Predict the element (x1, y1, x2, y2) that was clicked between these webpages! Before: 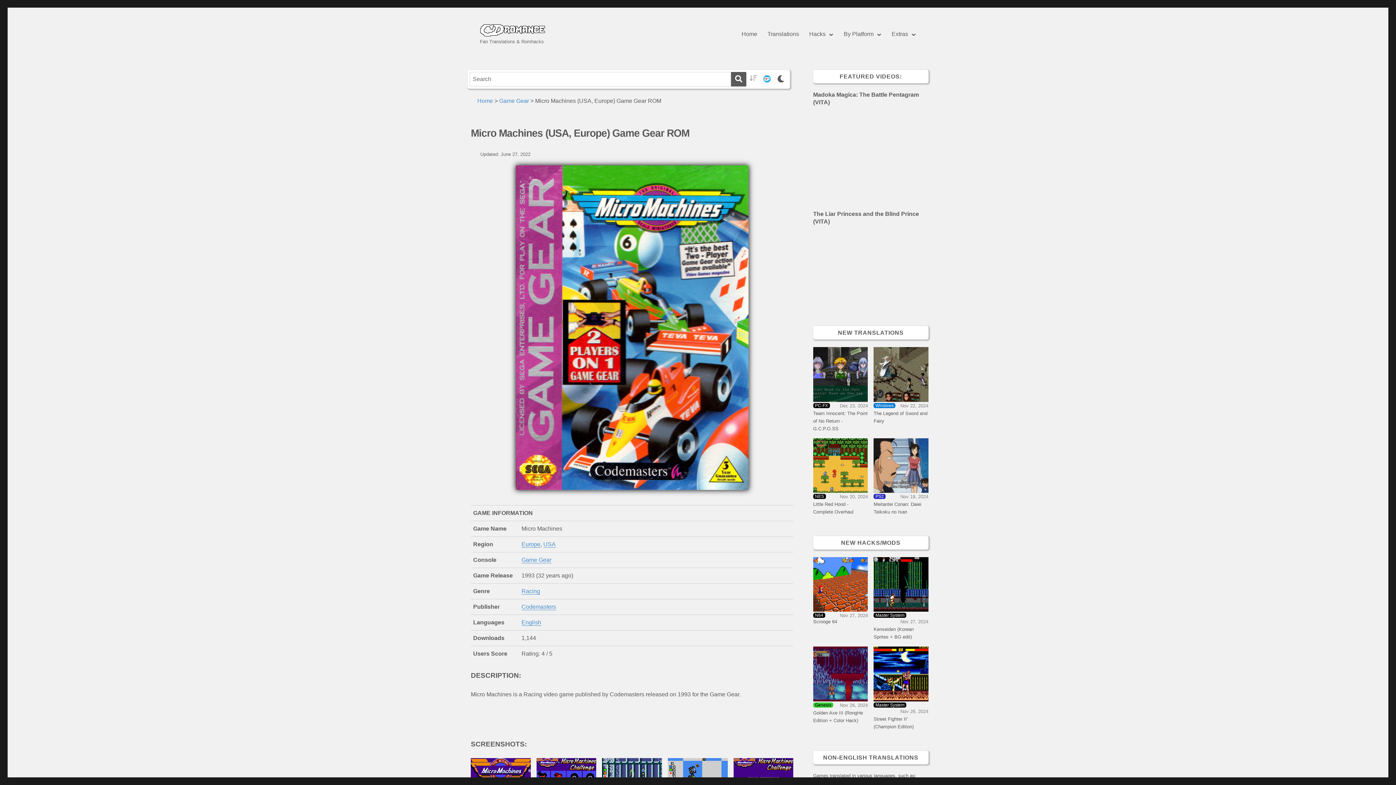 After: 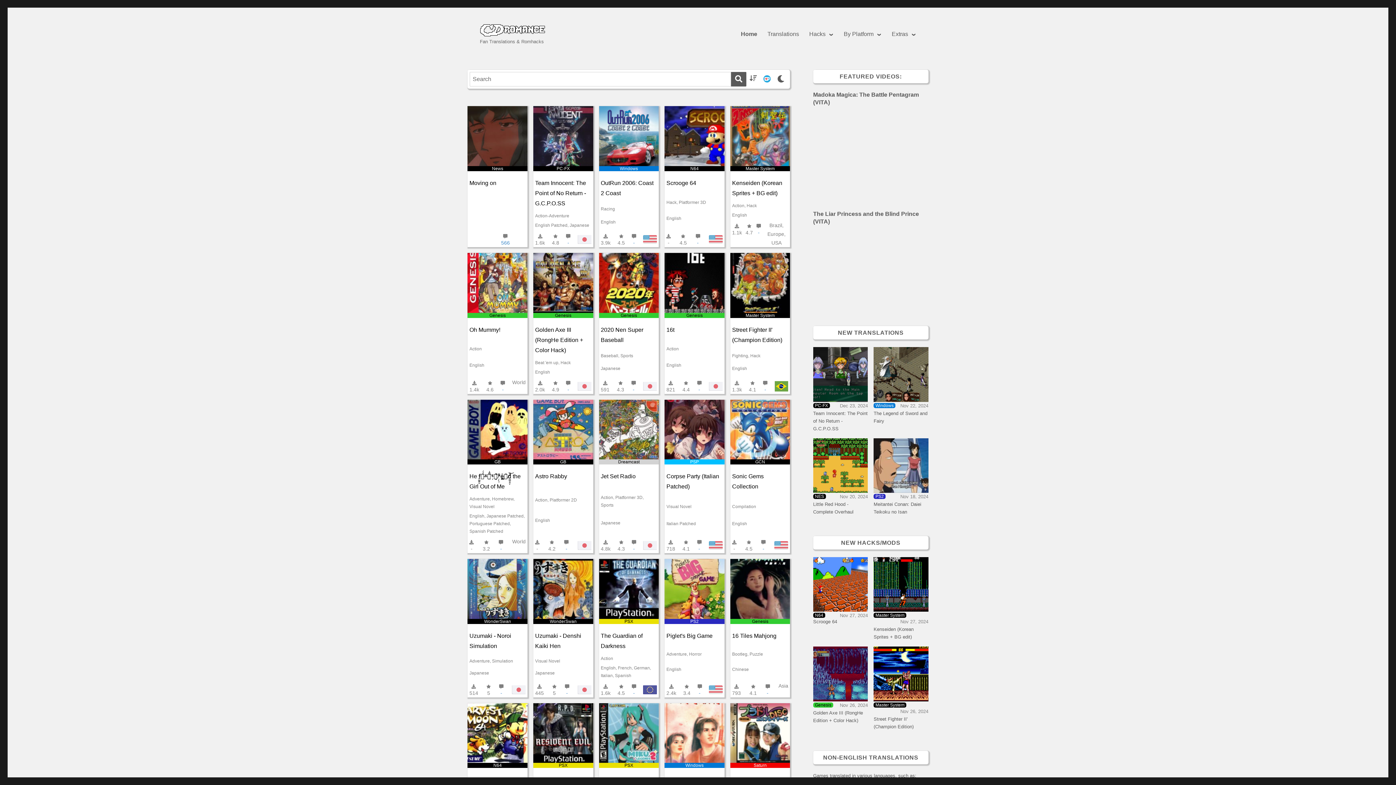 Action: bbox: (480, 23, 545, 36)